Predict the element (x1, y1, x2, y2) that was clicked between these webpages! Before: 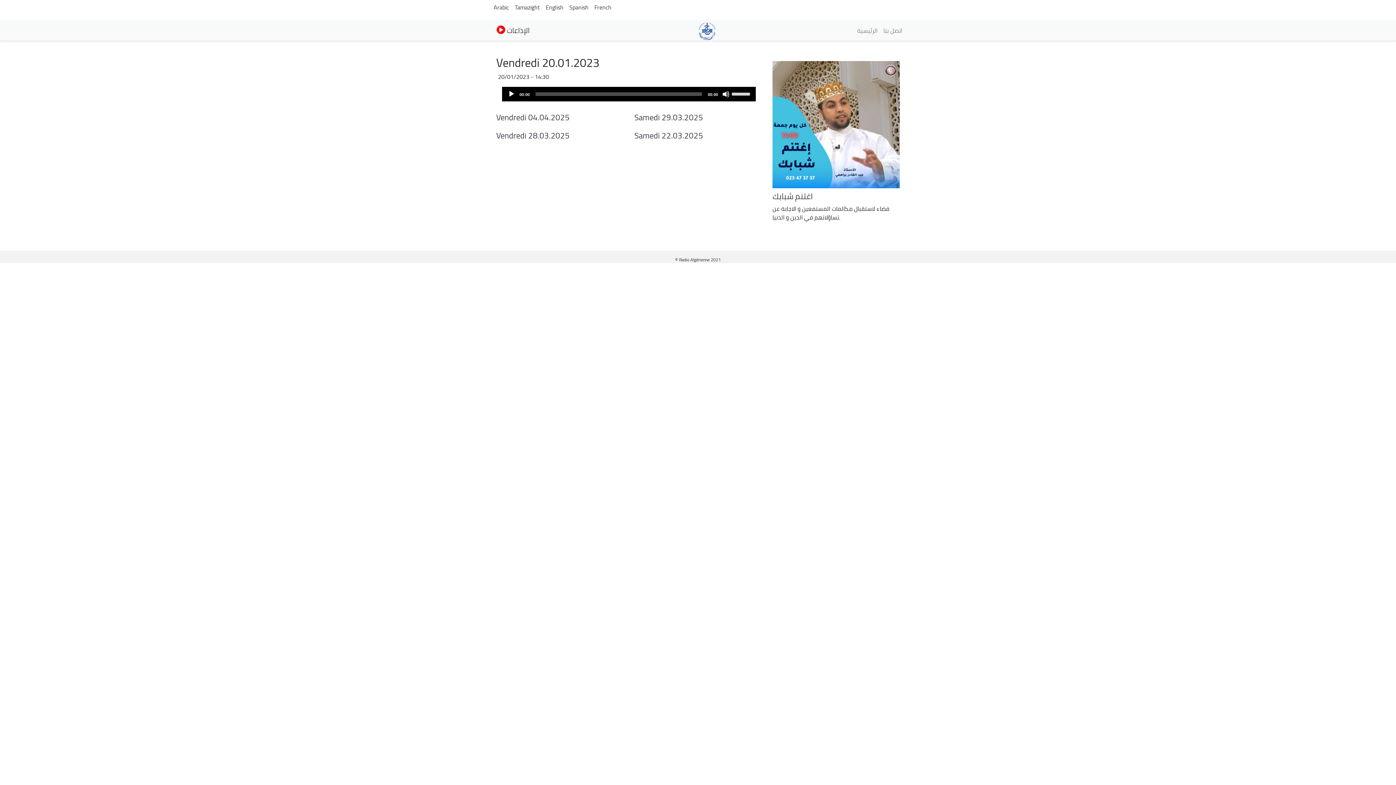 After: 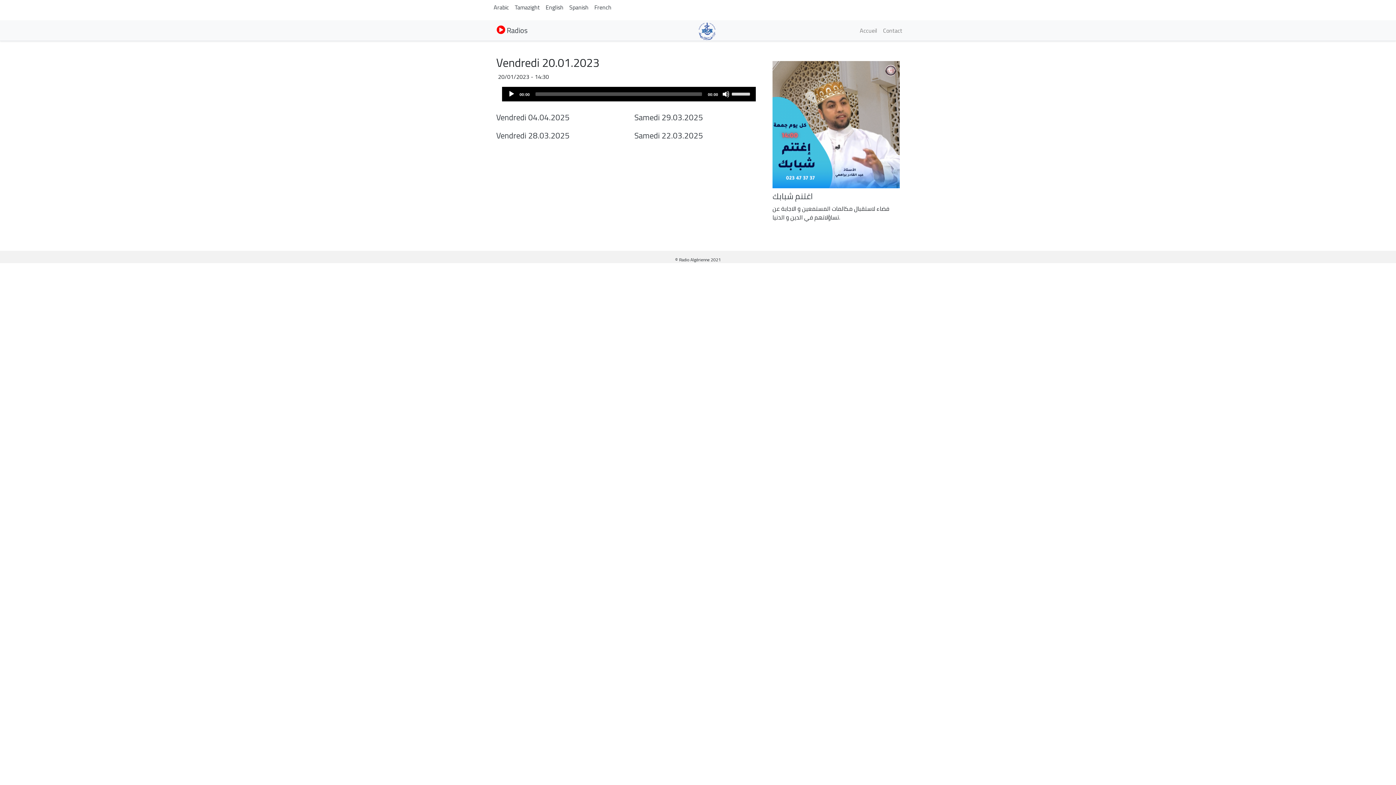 Action: label: French bbox: (594, 1, 611, 12)